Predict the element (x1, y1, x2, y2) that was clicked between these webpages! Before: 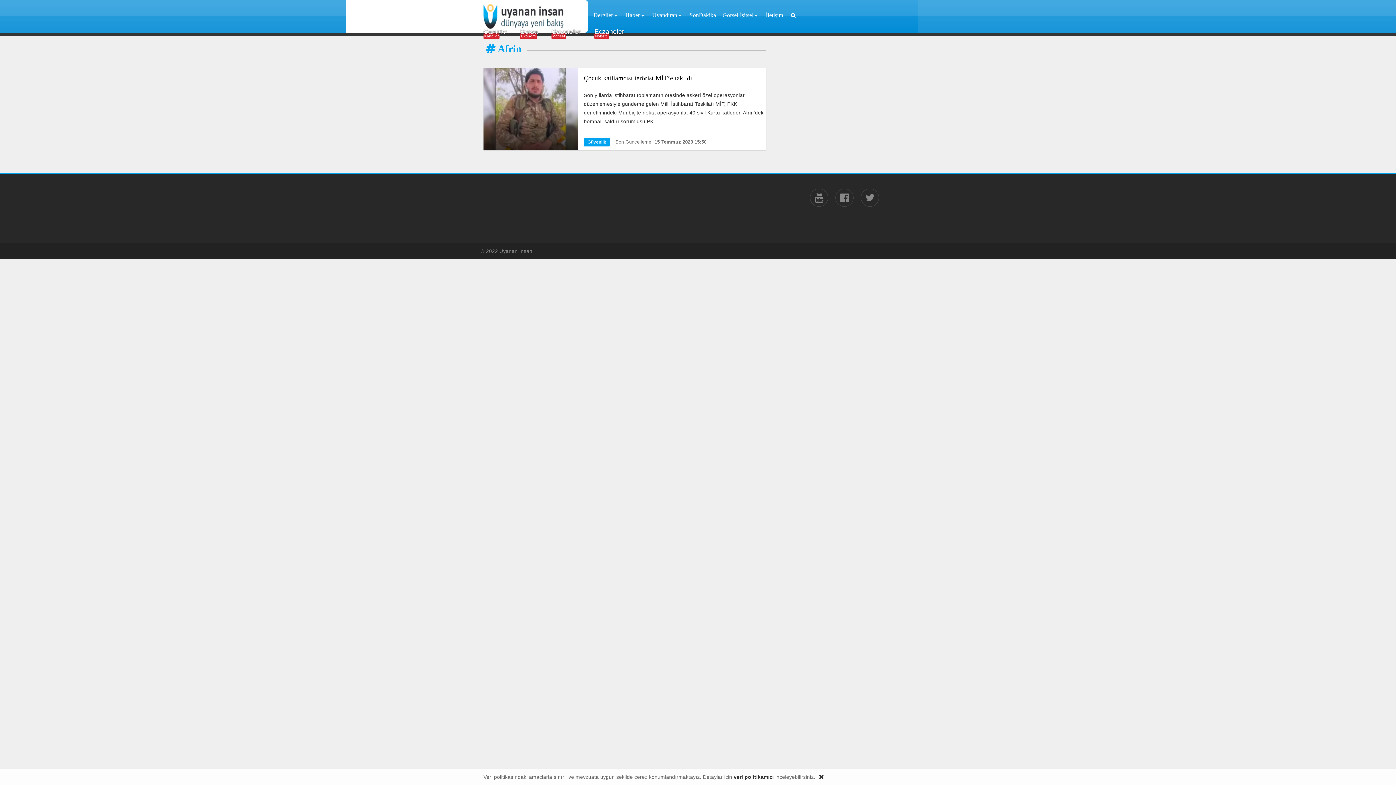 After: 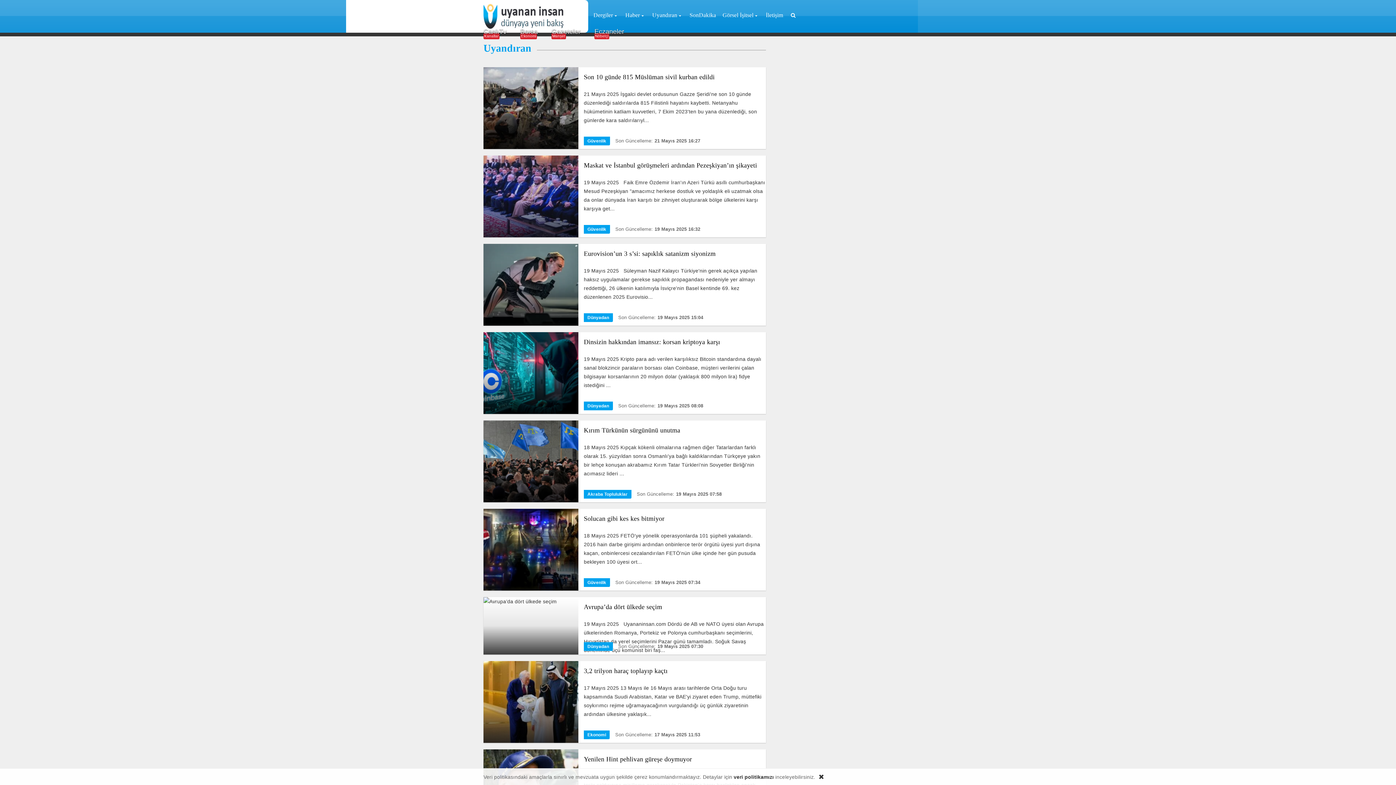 Action: label: Uyandıran bbox: (652, 10, 683, 19)